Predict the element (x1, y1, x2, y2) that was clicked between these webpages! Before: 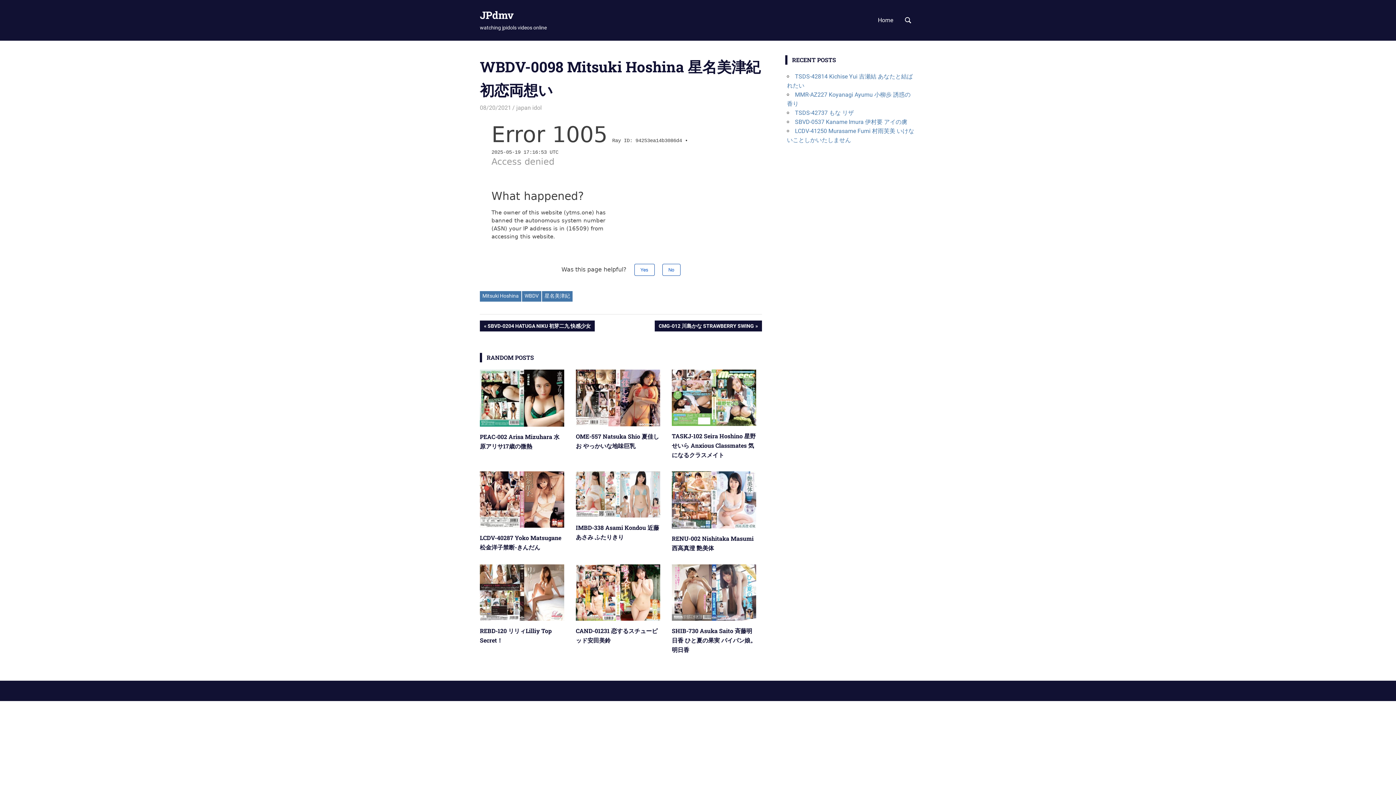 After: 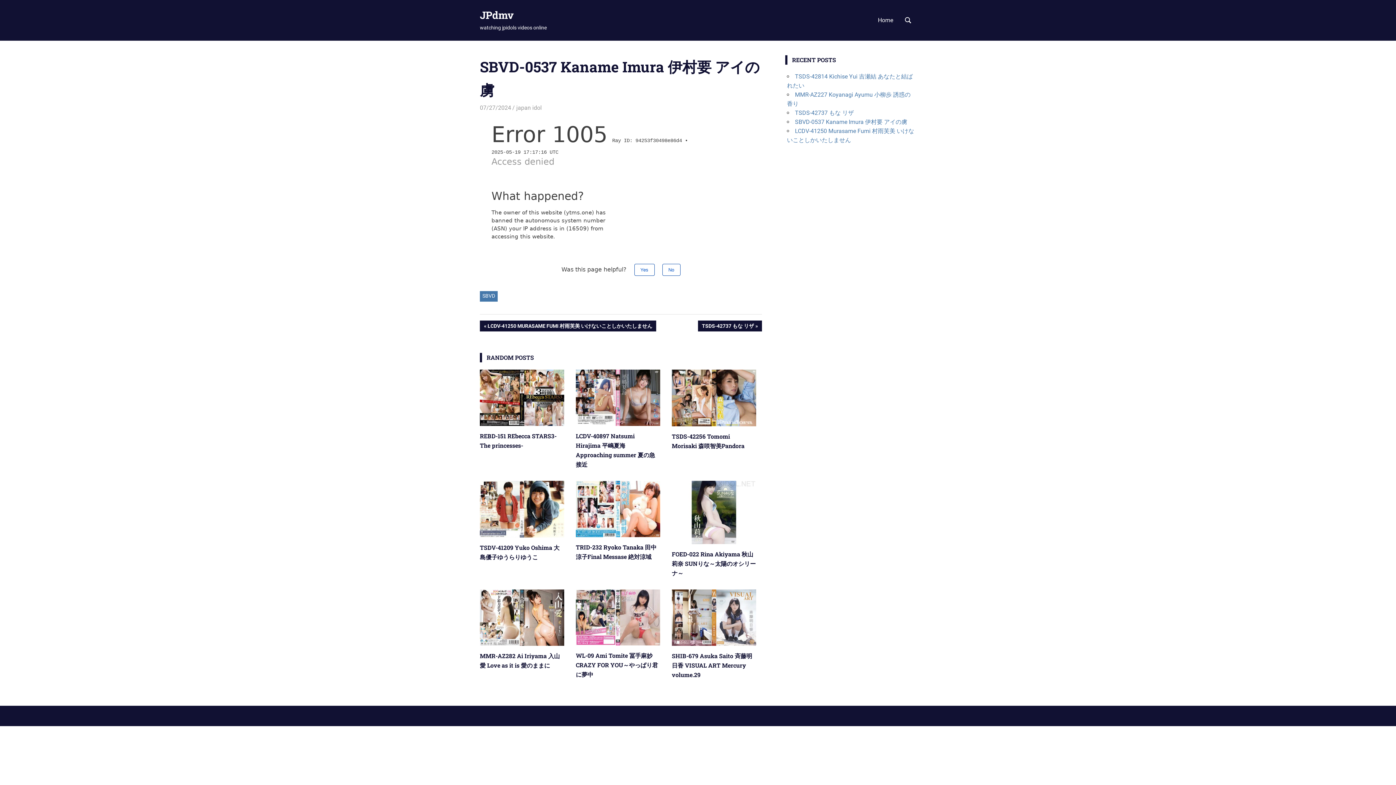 Action: bbox: (795, 118, 907, 125) label: SBVD-0537 Kaname Imura 伊村要 アイの虜